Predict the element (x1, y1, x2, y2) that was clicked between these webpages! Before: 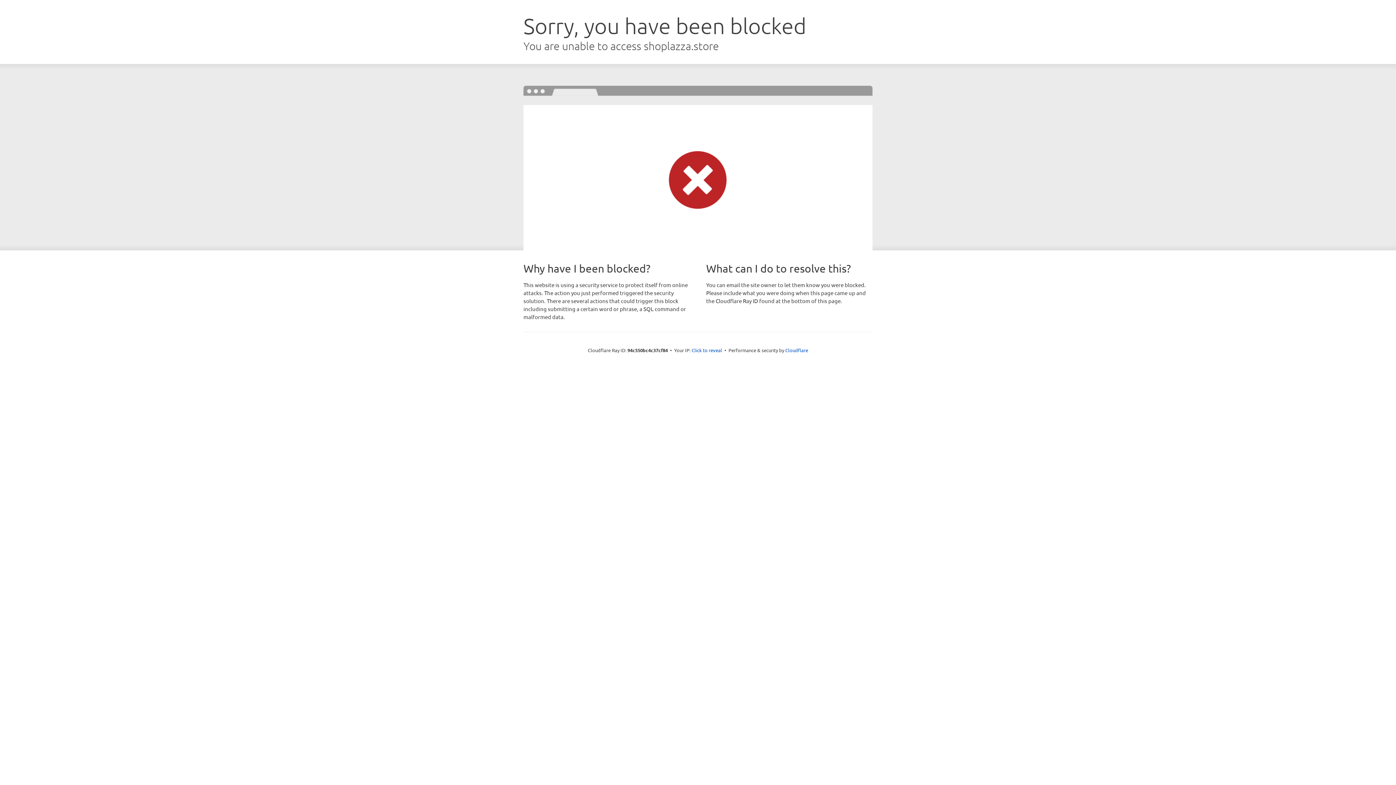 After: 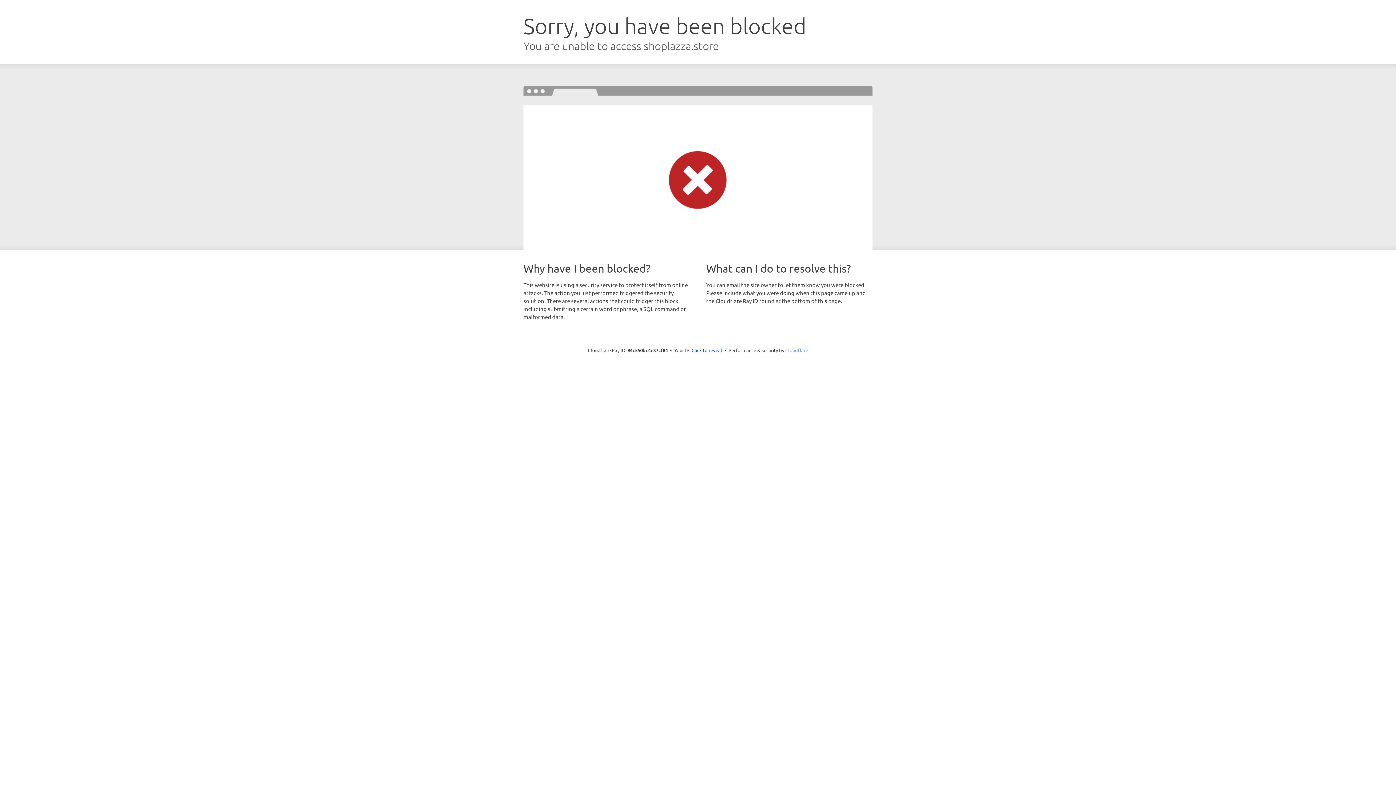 Action: label: Cloudflare bbox: (785, 347, 808, 353)